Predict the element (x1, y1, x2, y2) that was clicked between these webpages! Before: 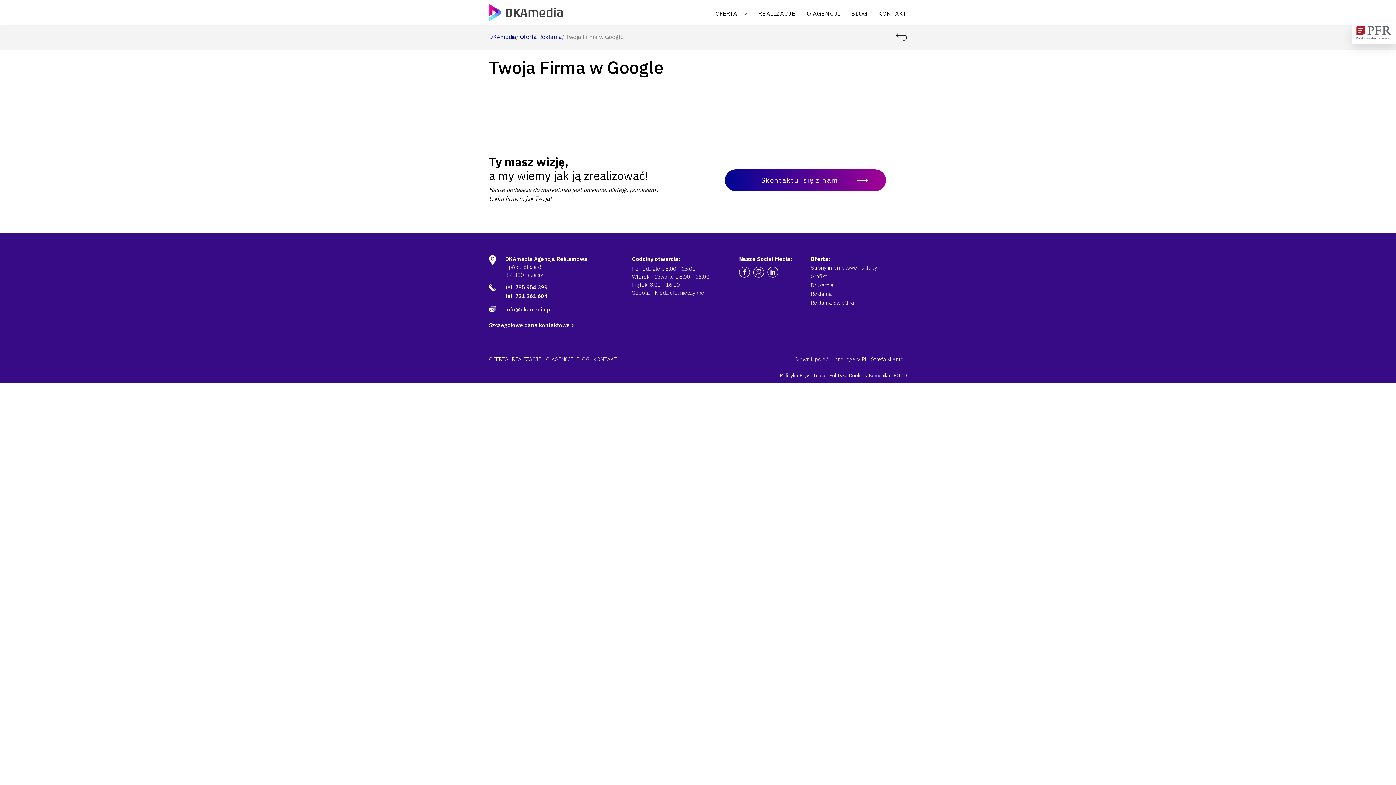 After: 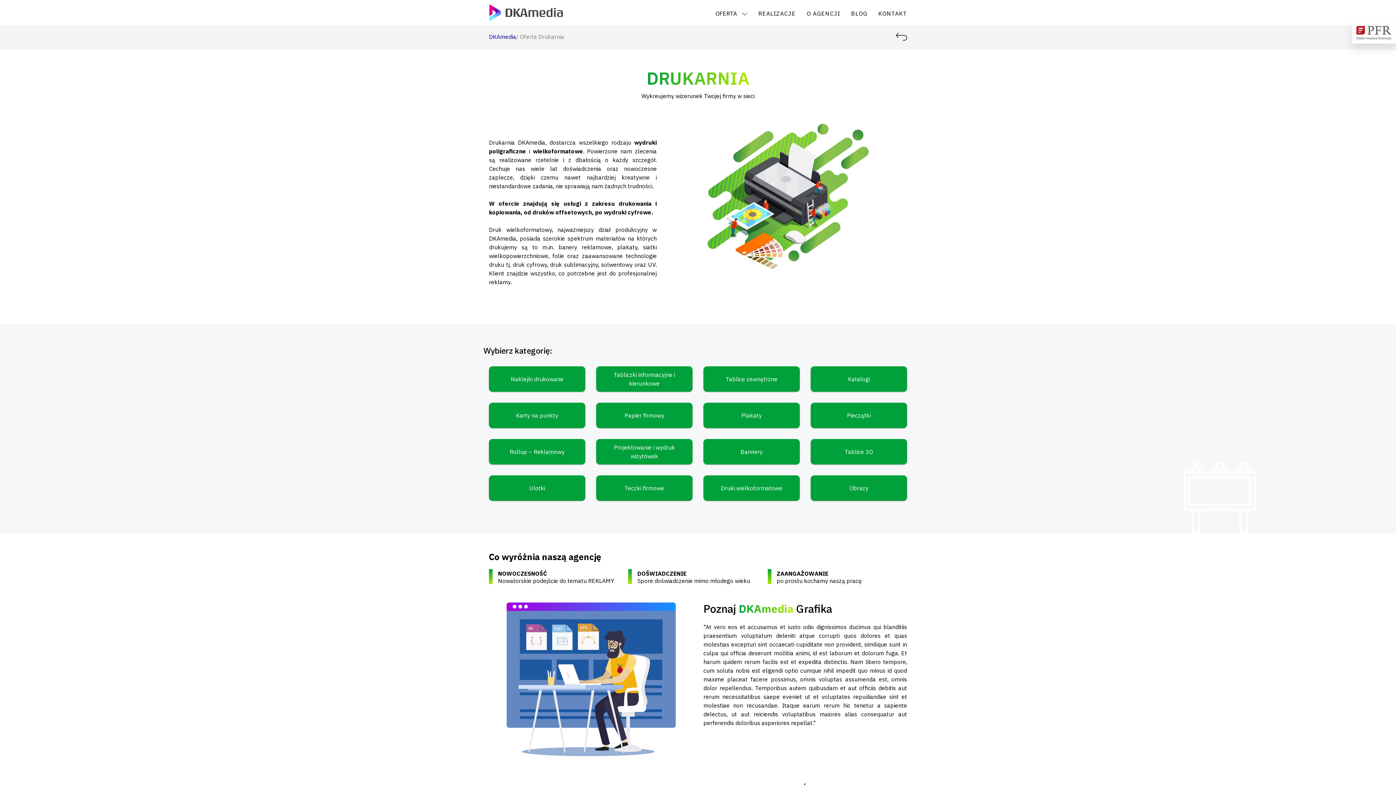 Action: bbox: (810, 281, 833, 288) label: Oferta - drukarnia